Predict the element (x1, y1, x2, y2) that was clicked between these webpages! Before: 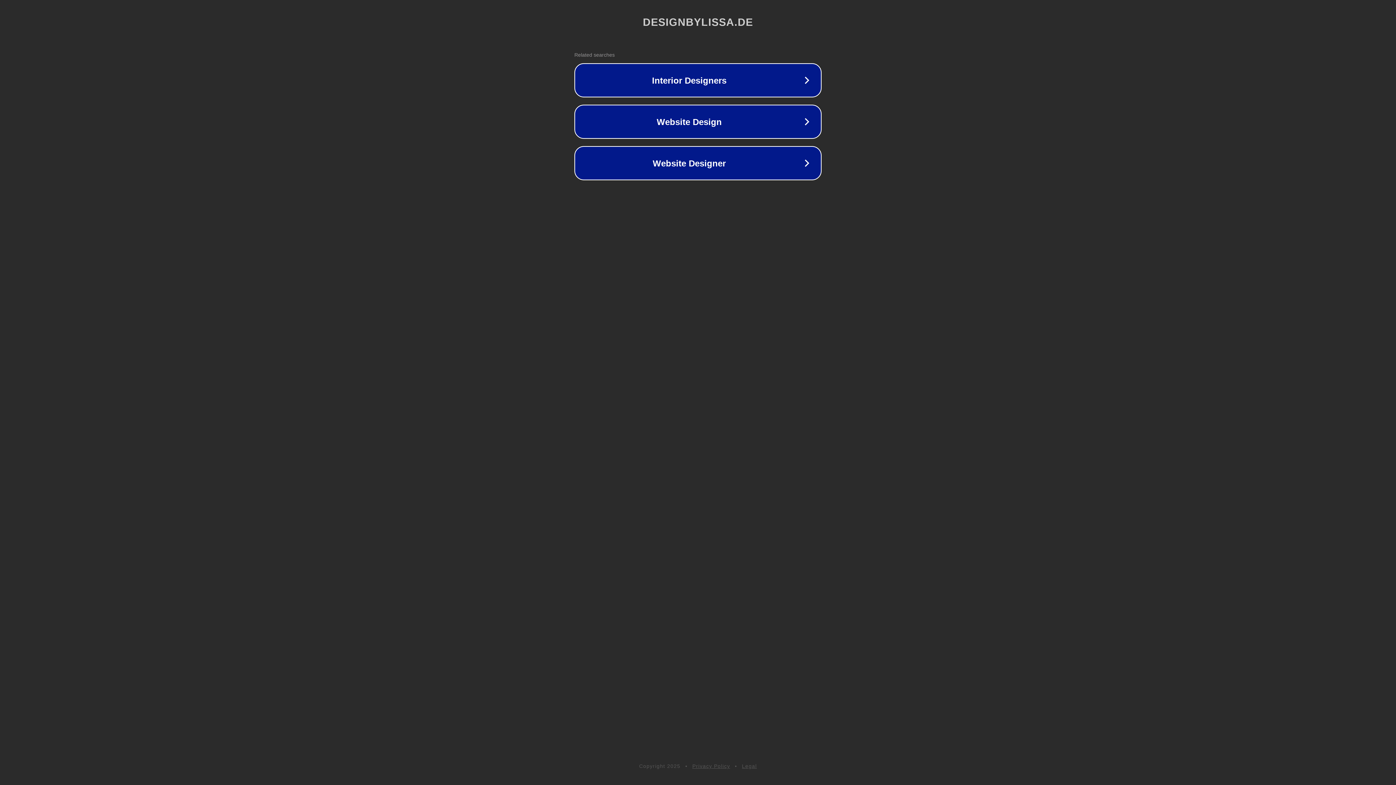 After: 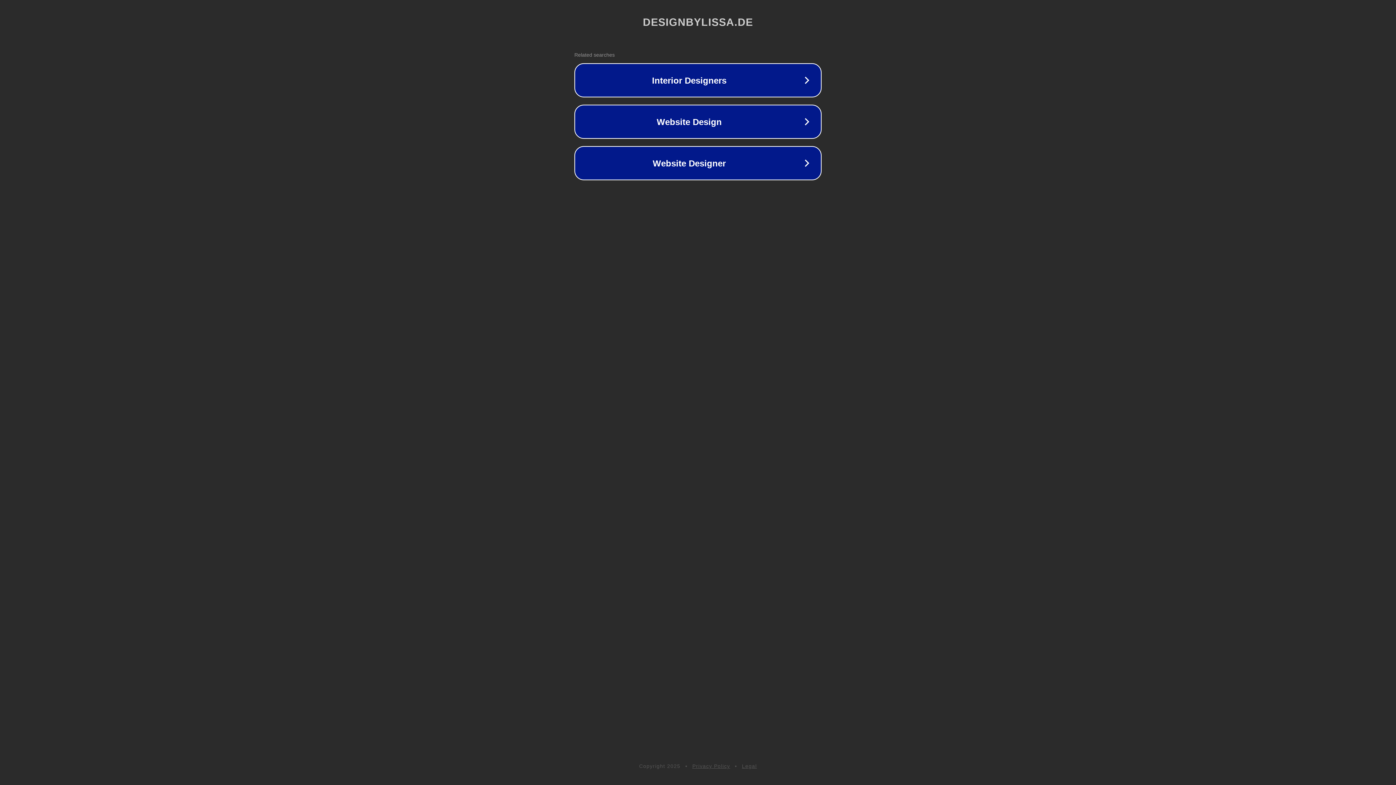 Action: label: Privacy Policy bbox: (692, 763, 730, 769)